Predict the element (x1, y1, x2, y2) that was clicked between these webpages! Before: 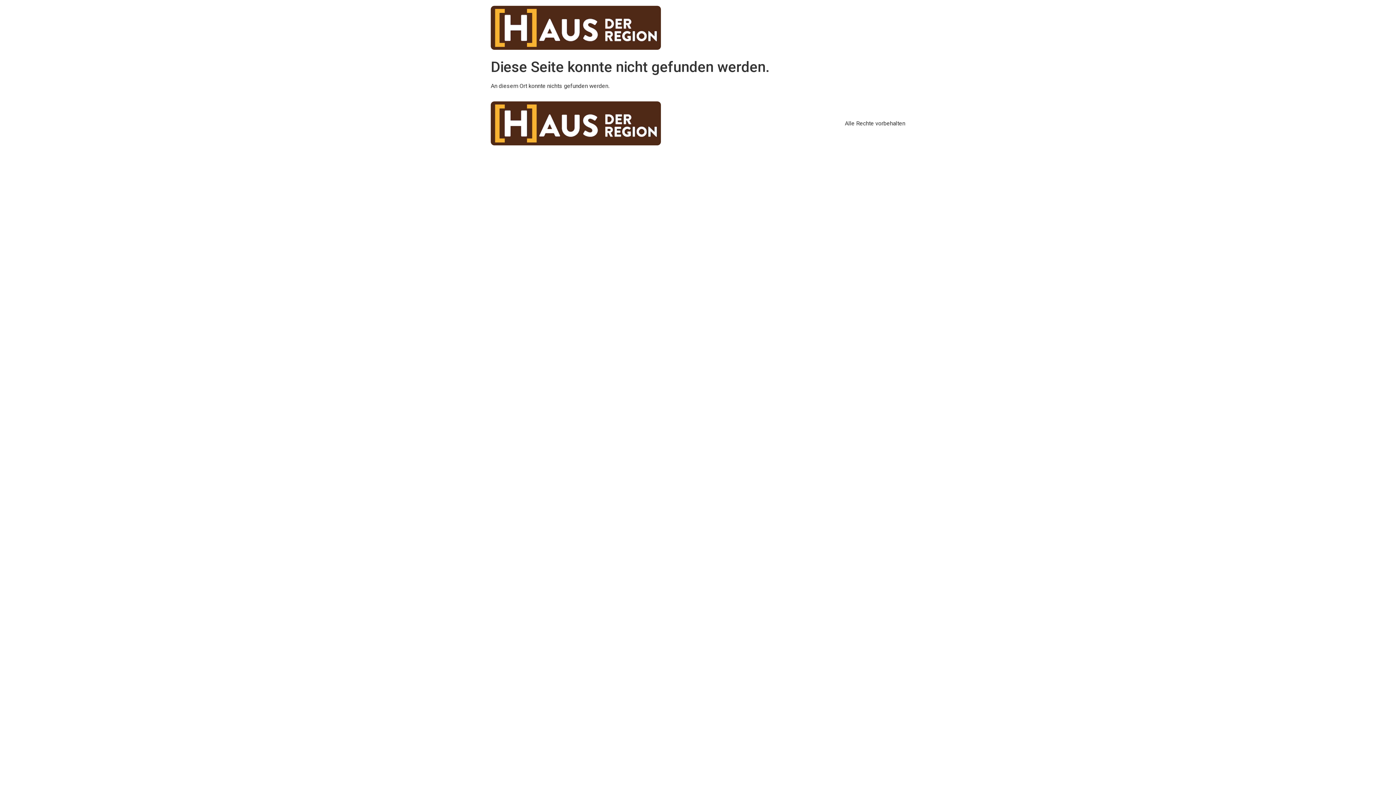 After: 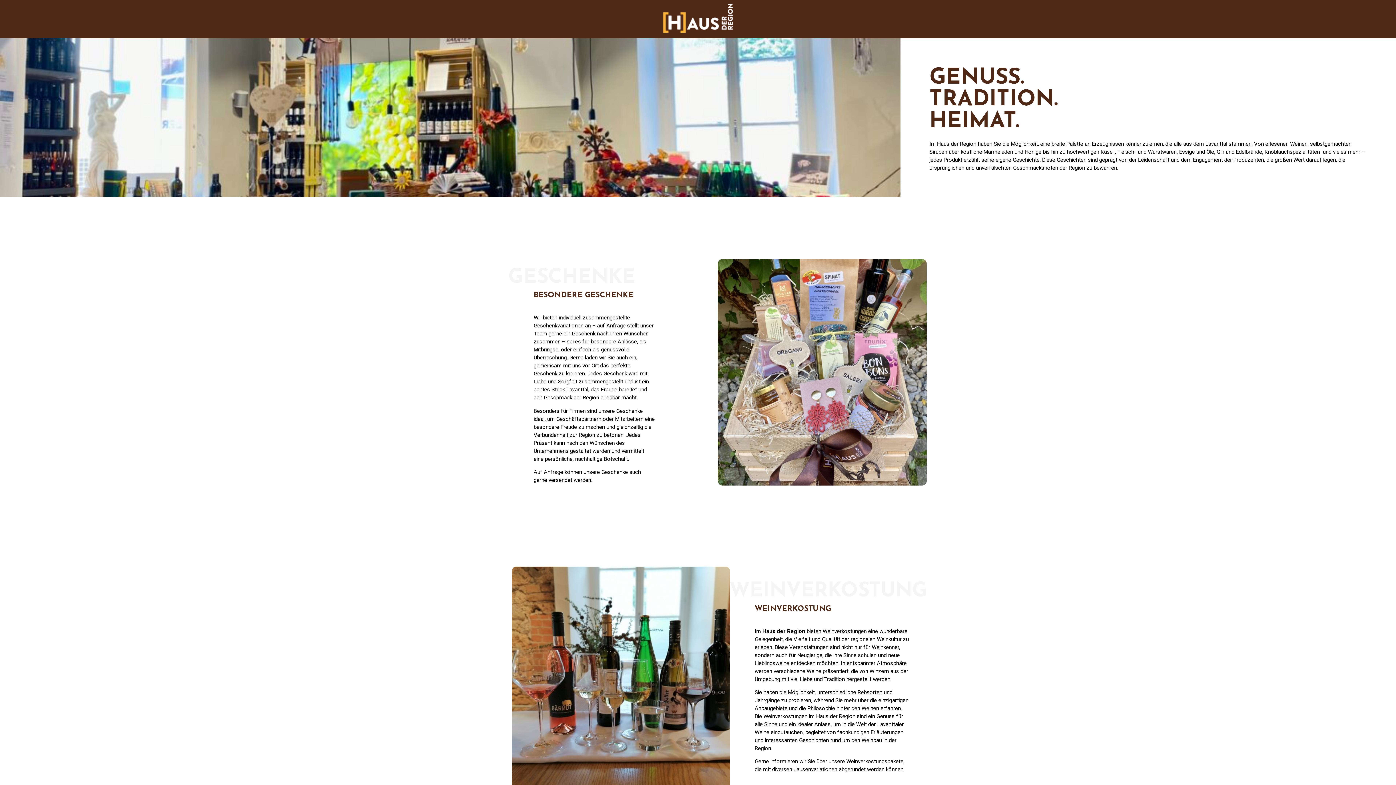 Action: bbox: (490, 5, 661, 49)